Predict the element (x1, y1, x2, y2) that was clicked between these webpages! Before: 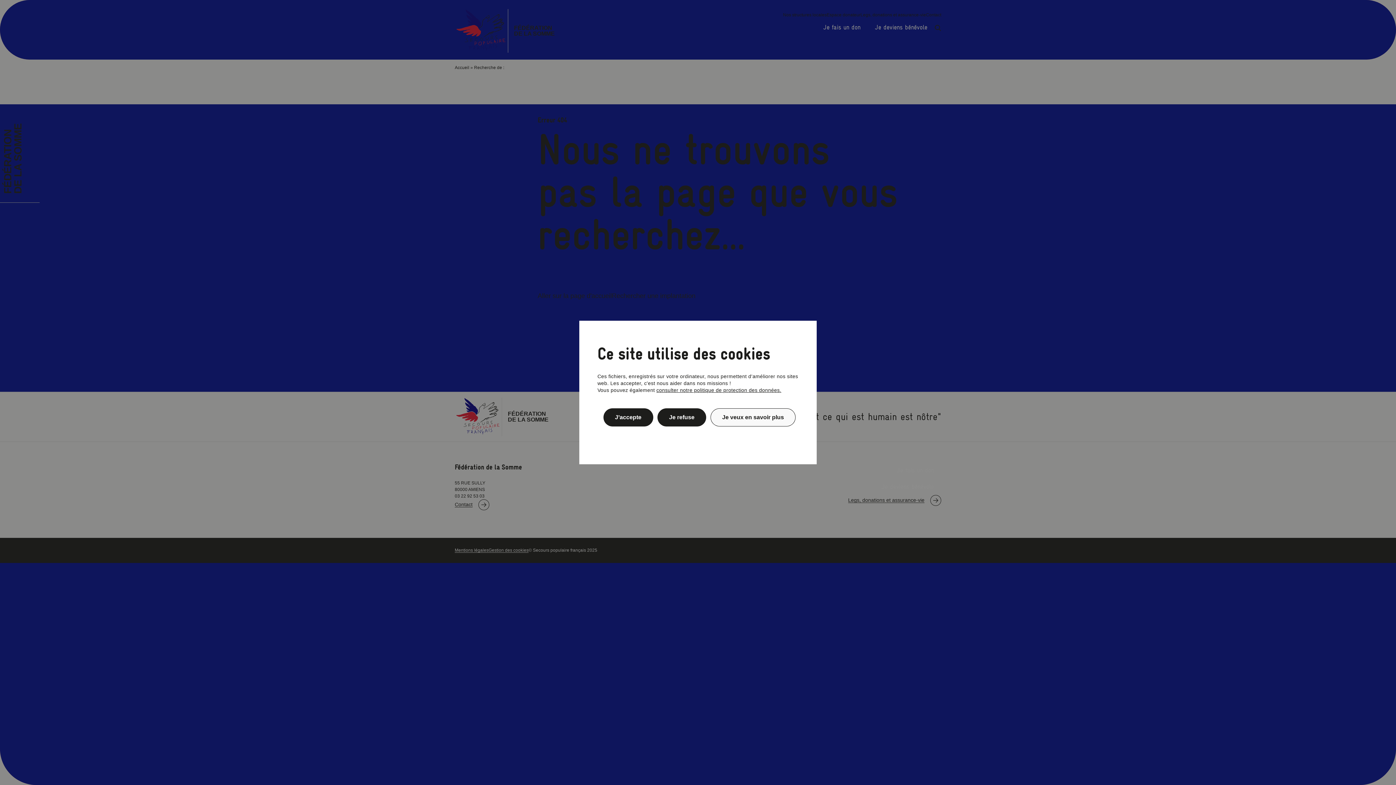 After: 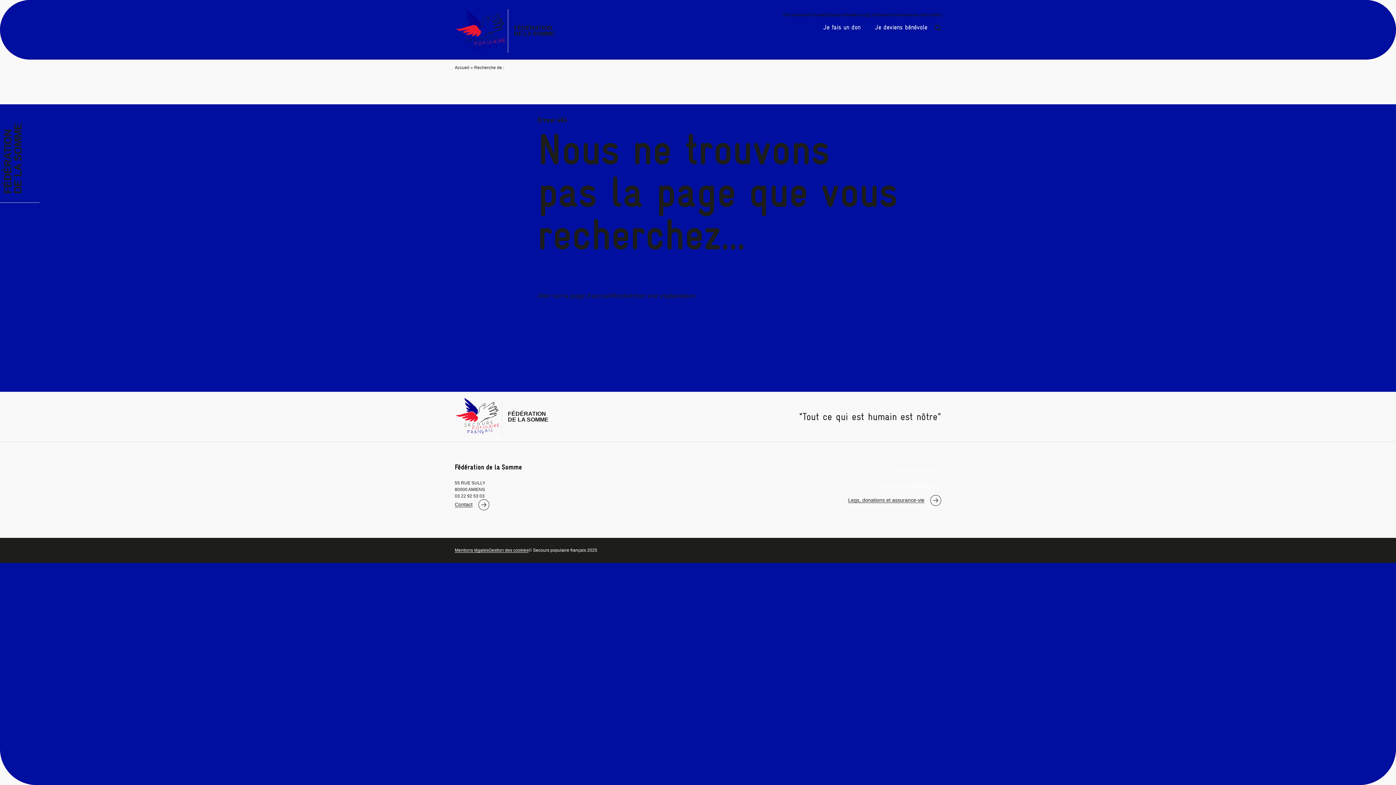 Action: bbox: (603, 408, 653, 426) label: J’accepte